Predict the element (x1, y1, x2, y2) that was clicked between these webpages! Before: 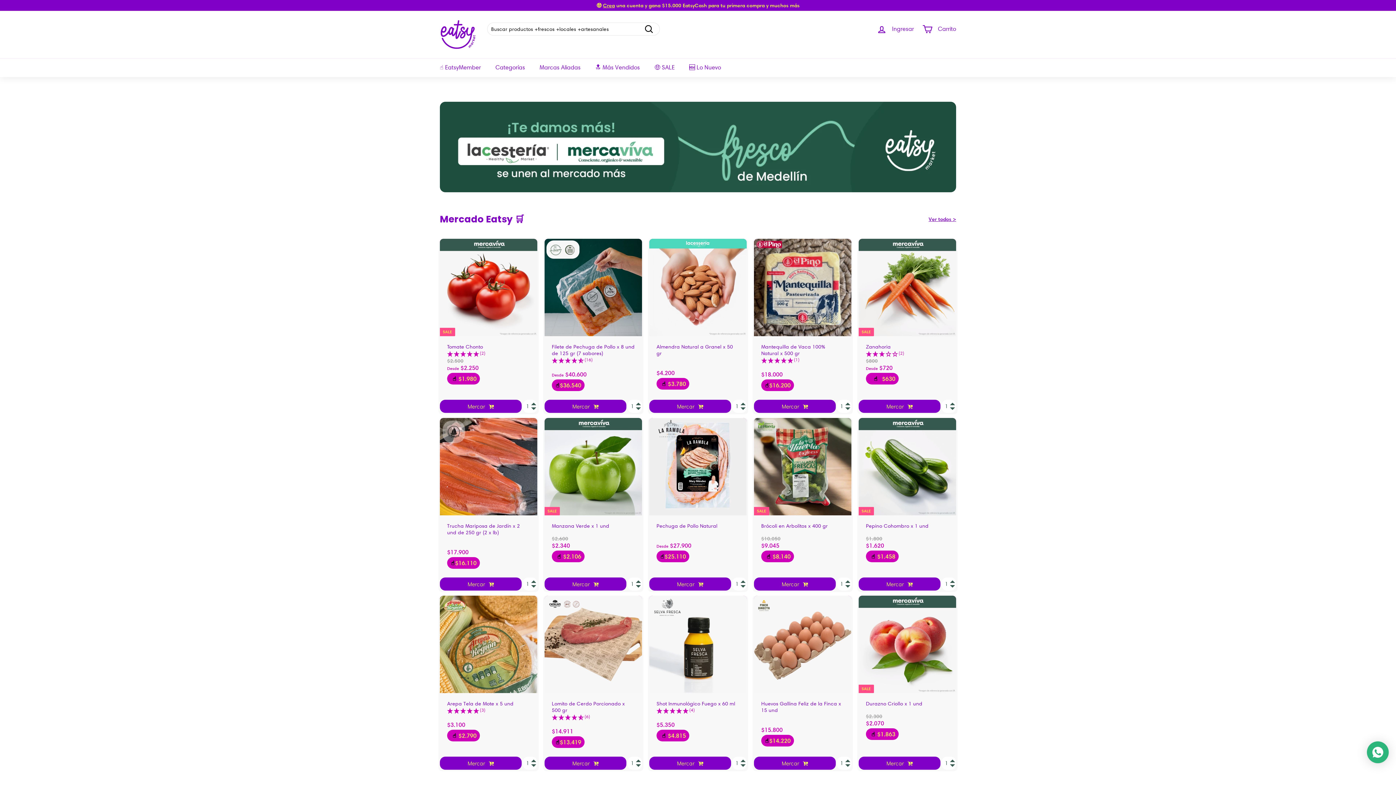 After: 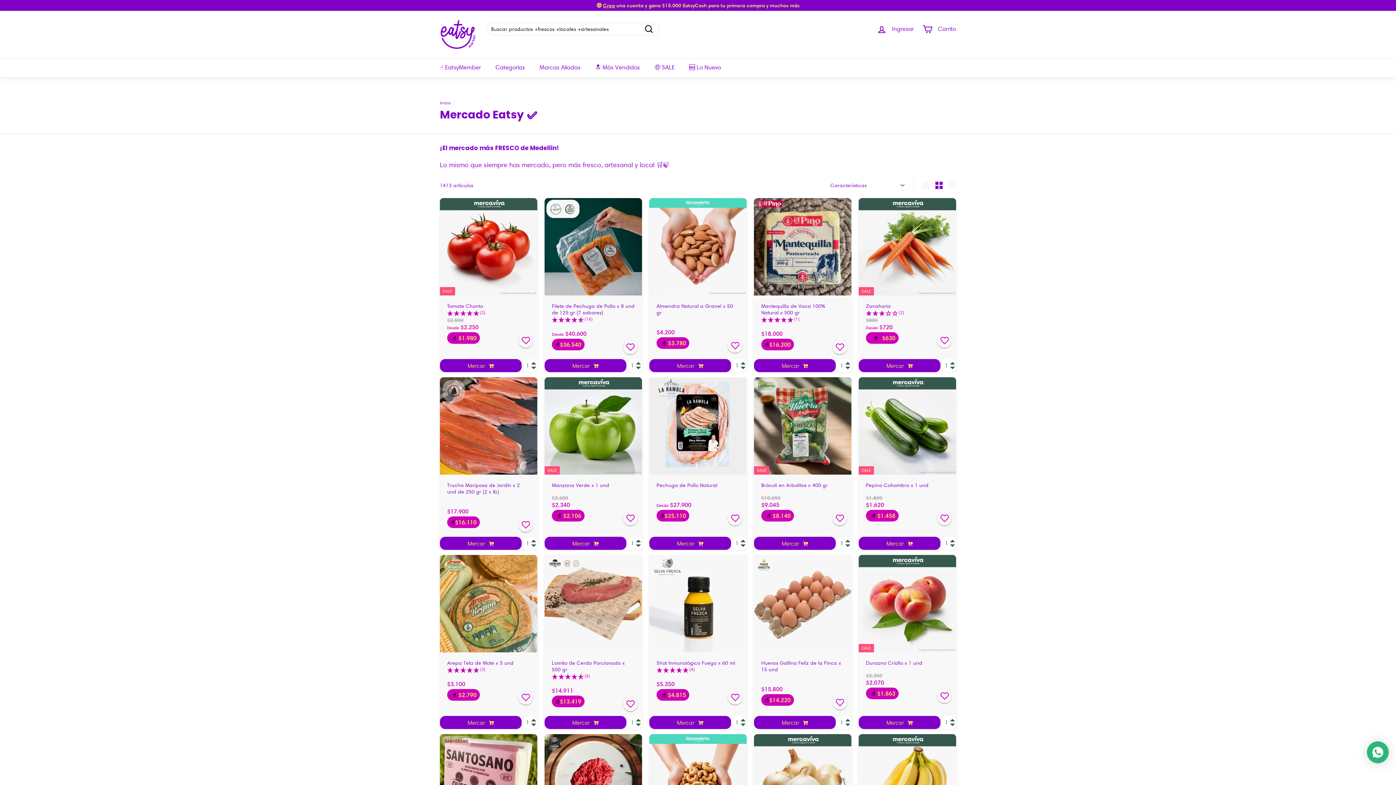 Action: bbox: (588, 58, 647, 77) label: 🔝 Más Vendidos